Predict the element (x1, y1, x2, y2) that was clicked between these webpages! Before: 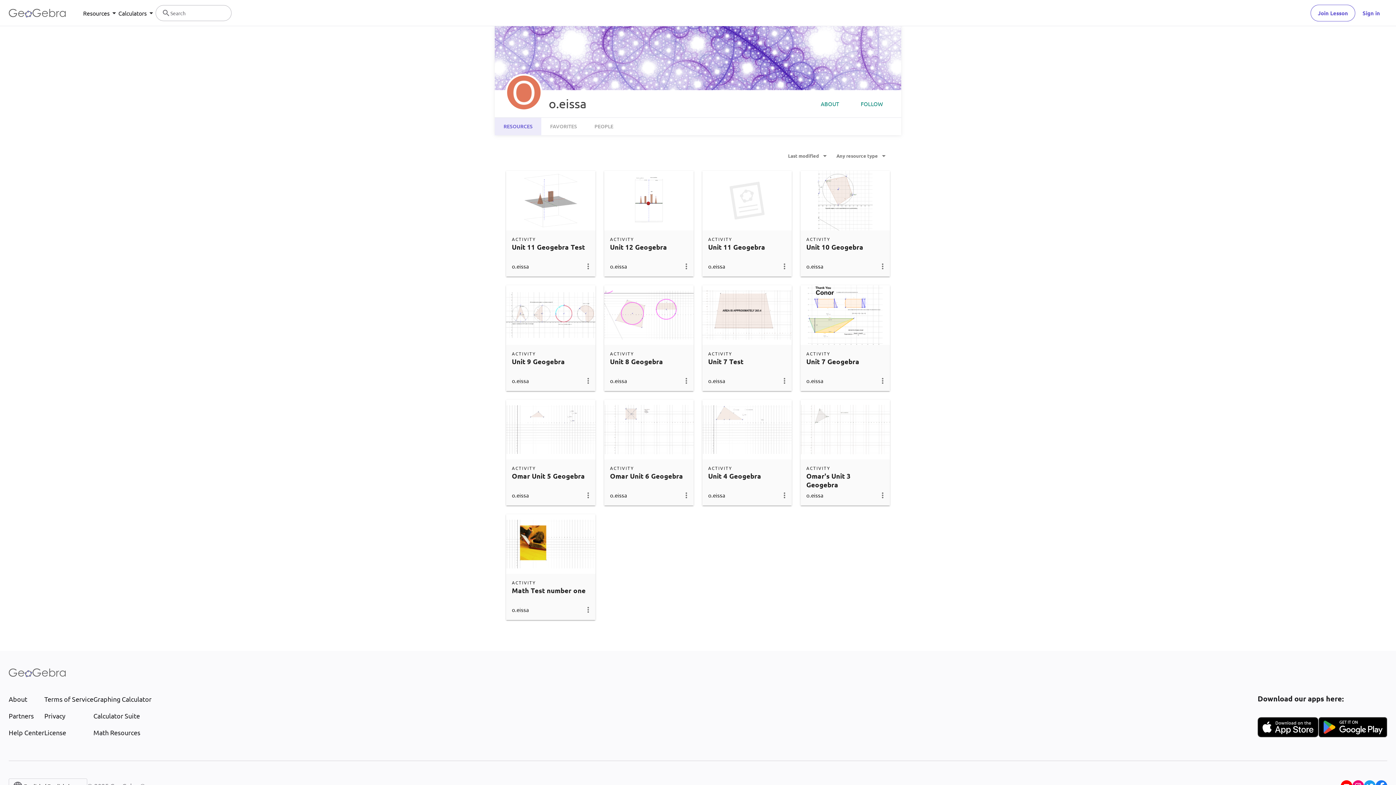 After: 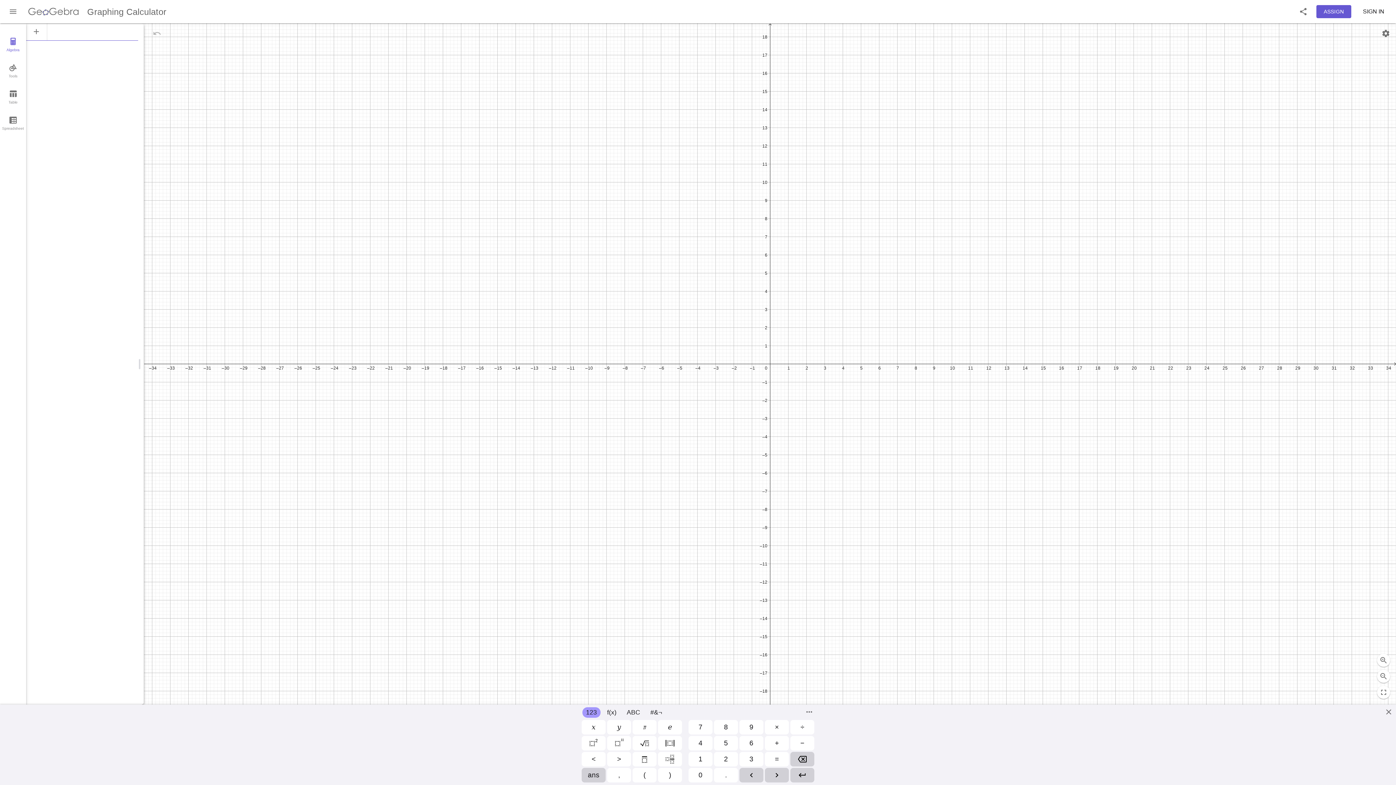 Action: label: Graphing Calculator bbox: (93, 694, 151, 704)